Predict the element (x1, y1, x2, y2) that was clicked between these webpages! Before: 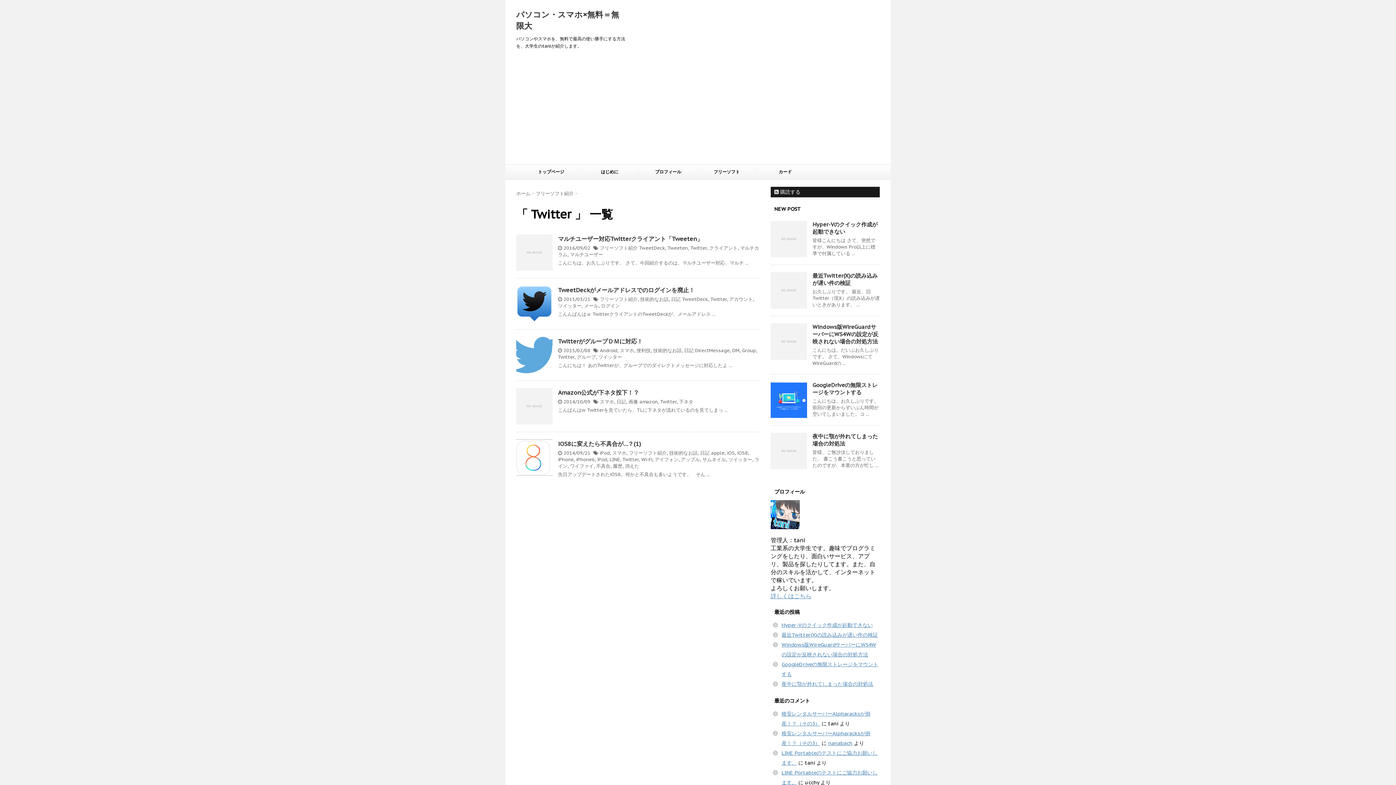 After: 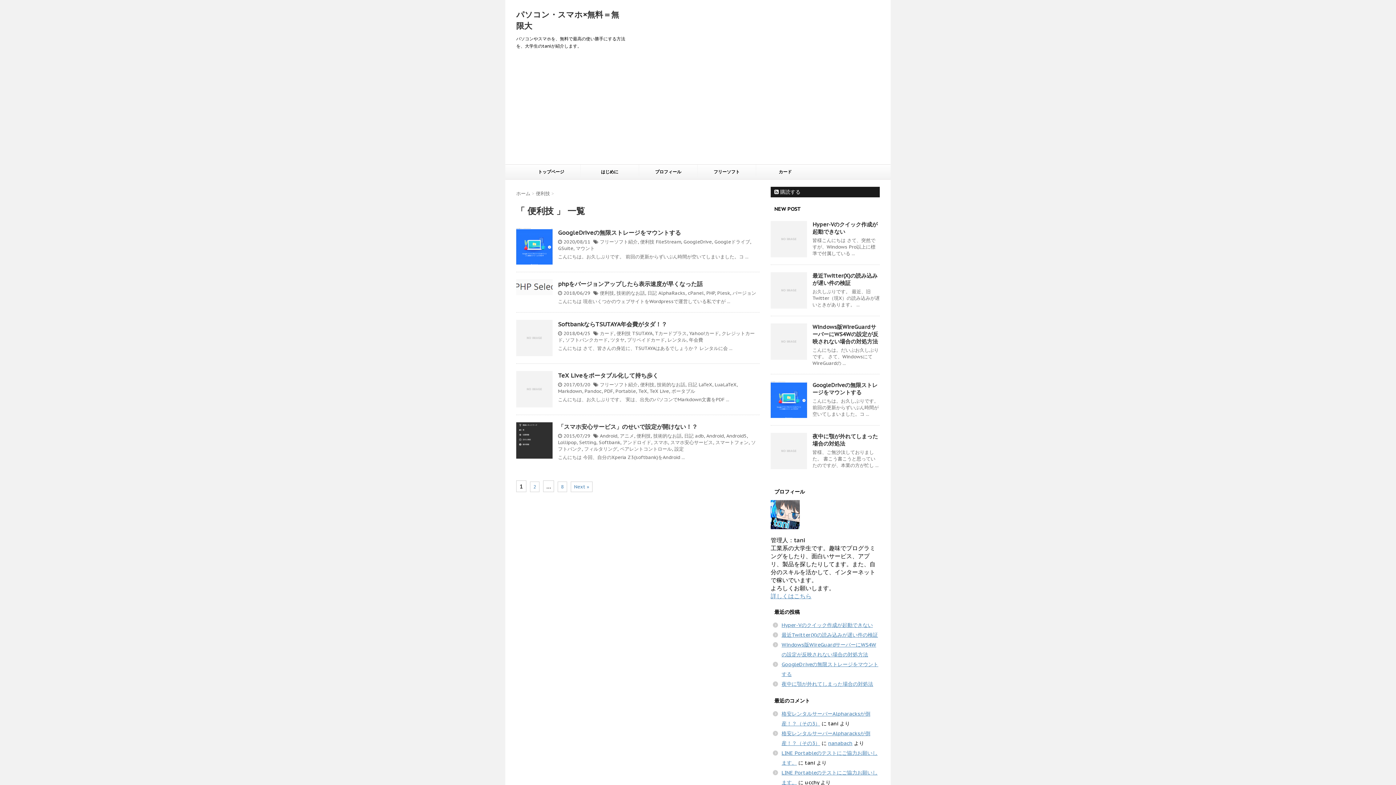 Action: bbox: (636, 347, 650, 353) label: 便利技